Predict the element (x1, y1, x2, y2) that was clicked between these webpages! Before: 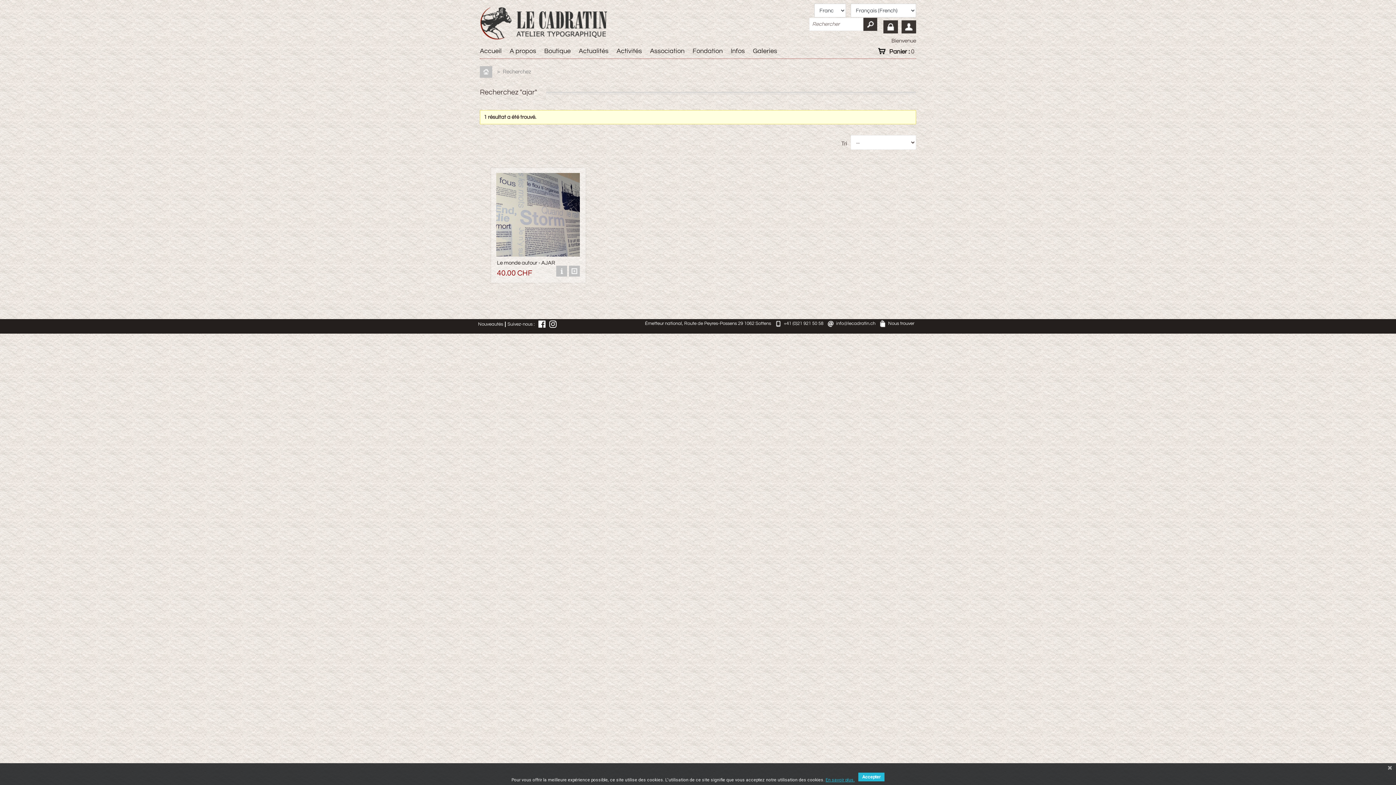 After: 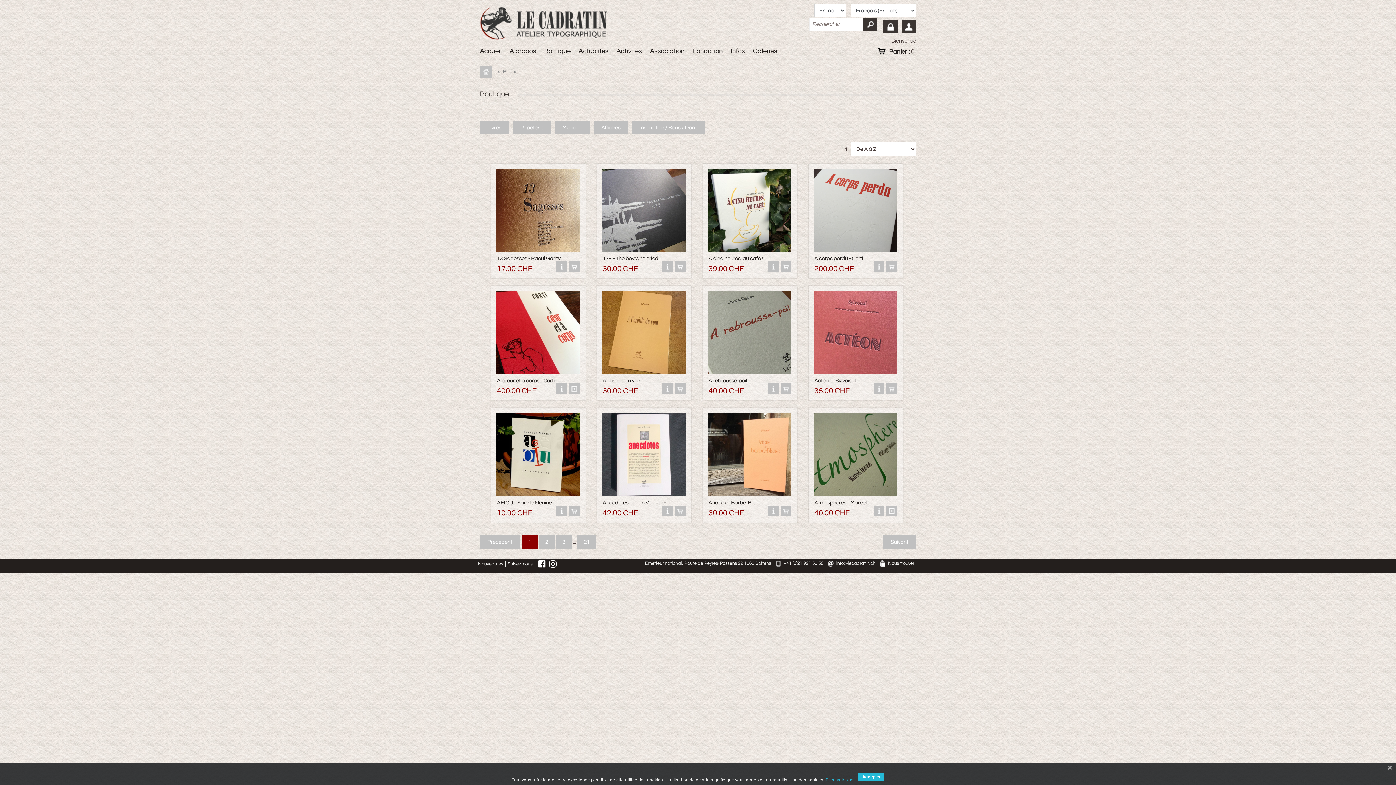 Action: bbox: (540, 44, 574, 58) label: Boutique